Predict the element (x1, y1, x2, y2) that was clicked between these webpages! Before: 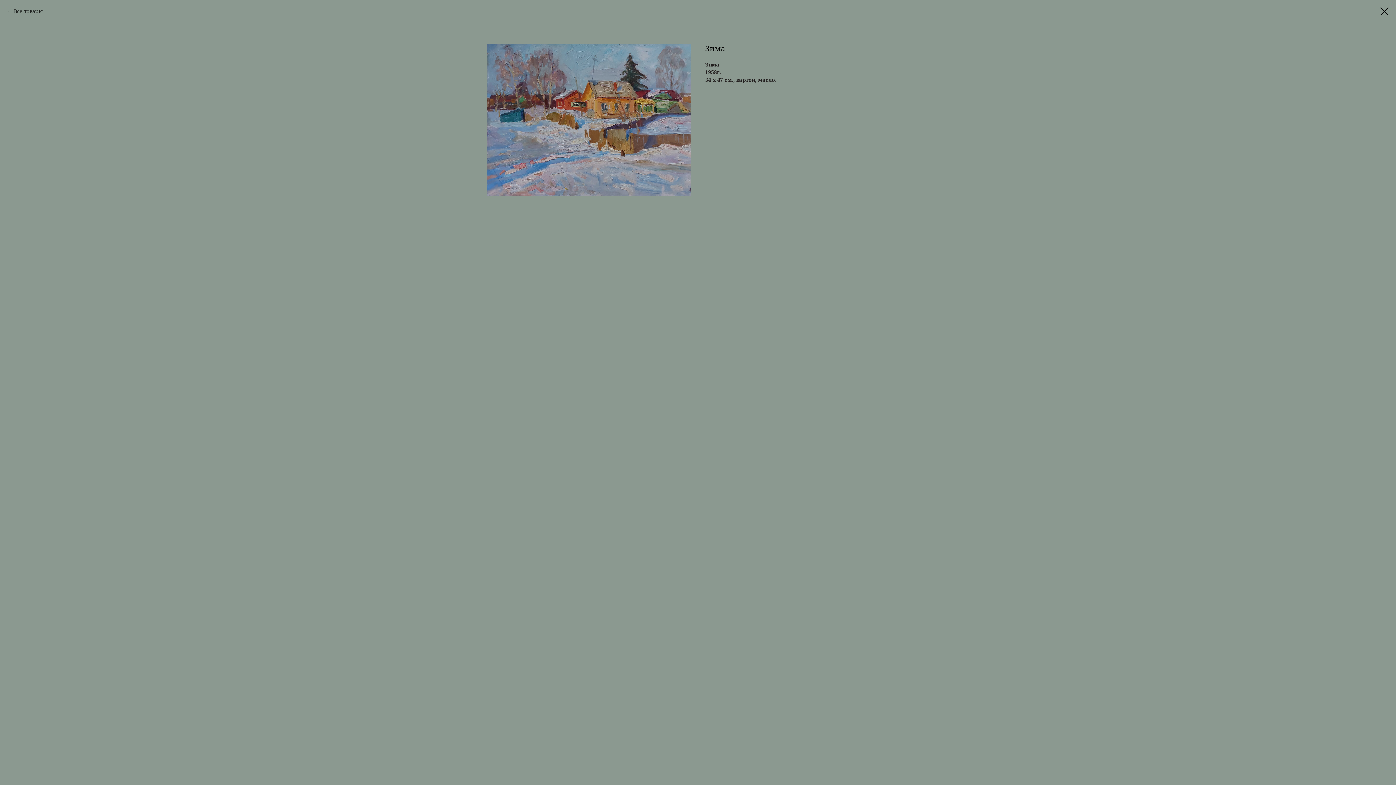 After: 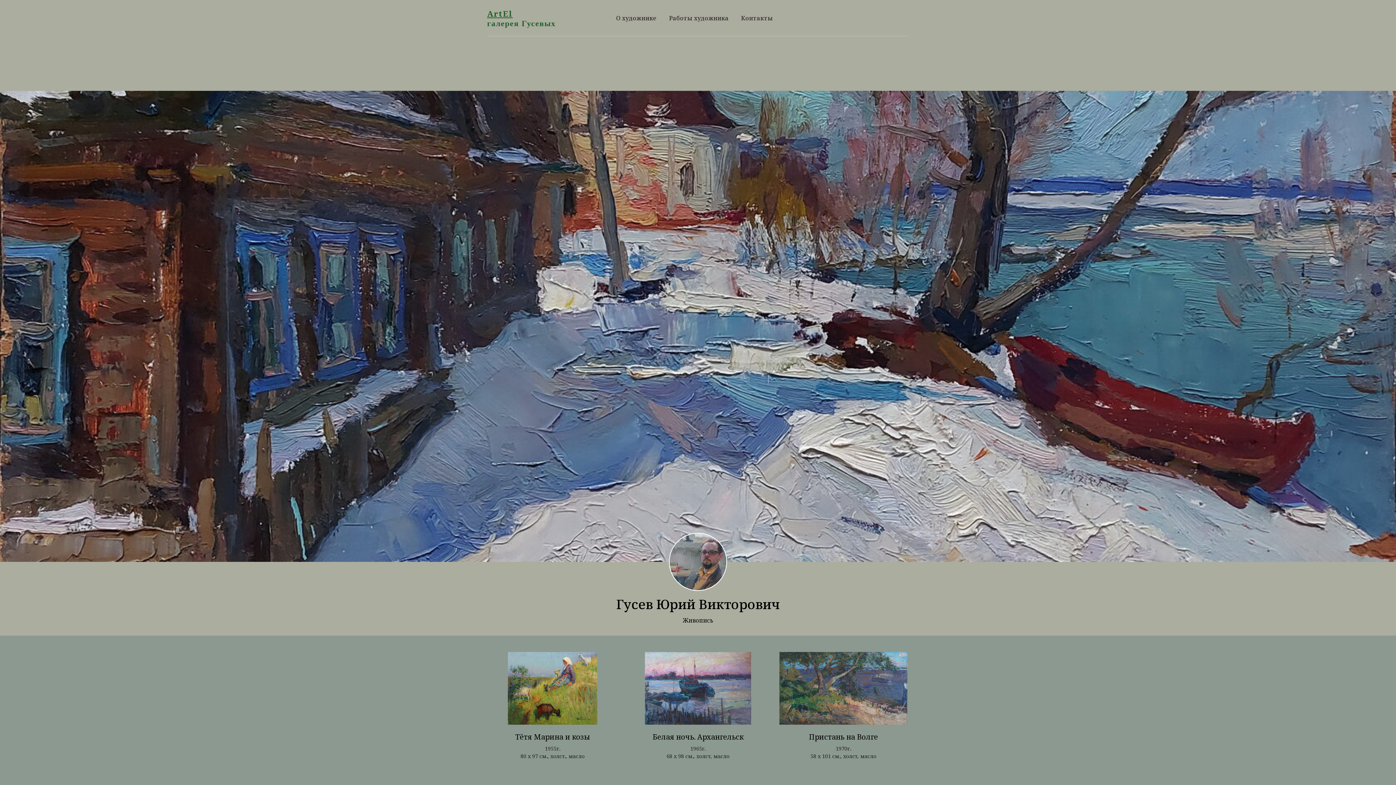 Action: bbox: (1380, 7, 1389, 15)